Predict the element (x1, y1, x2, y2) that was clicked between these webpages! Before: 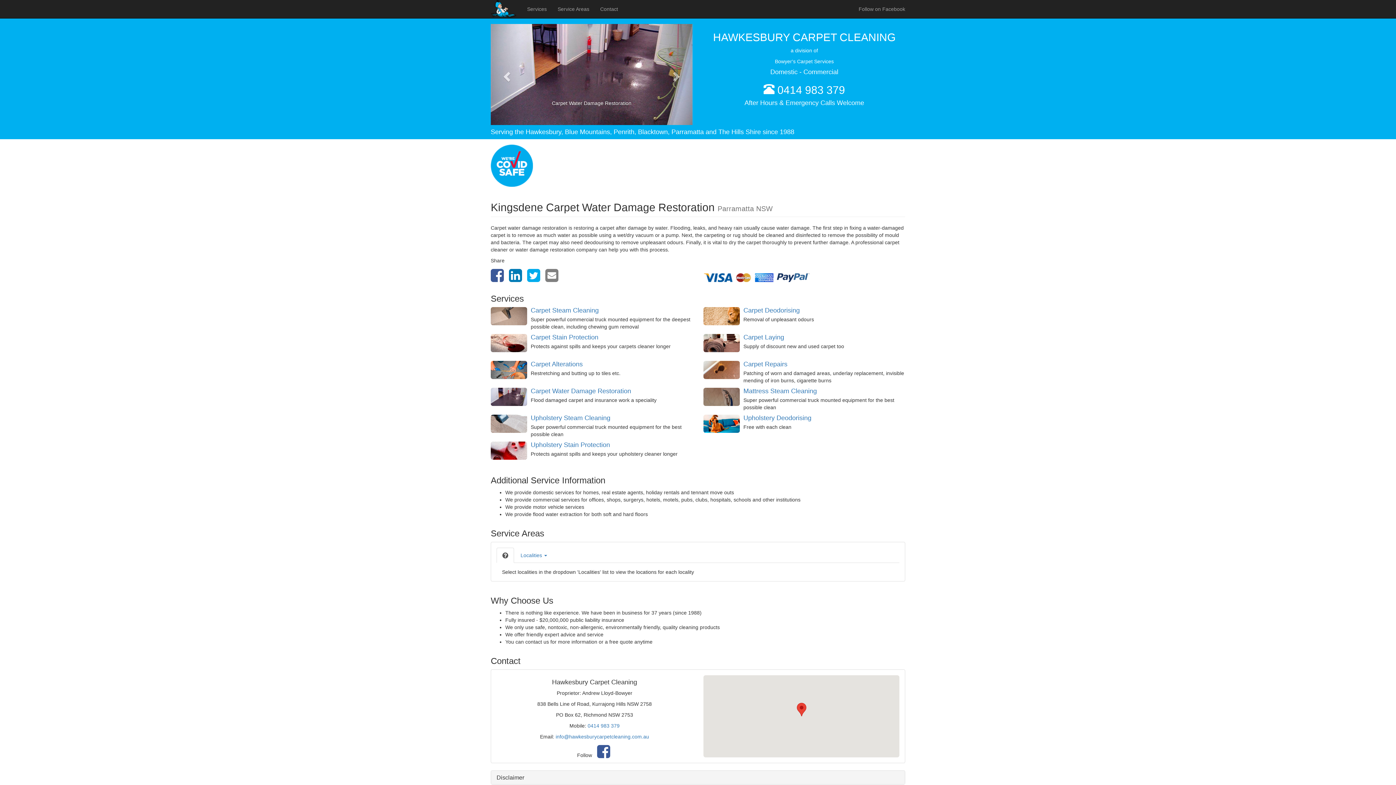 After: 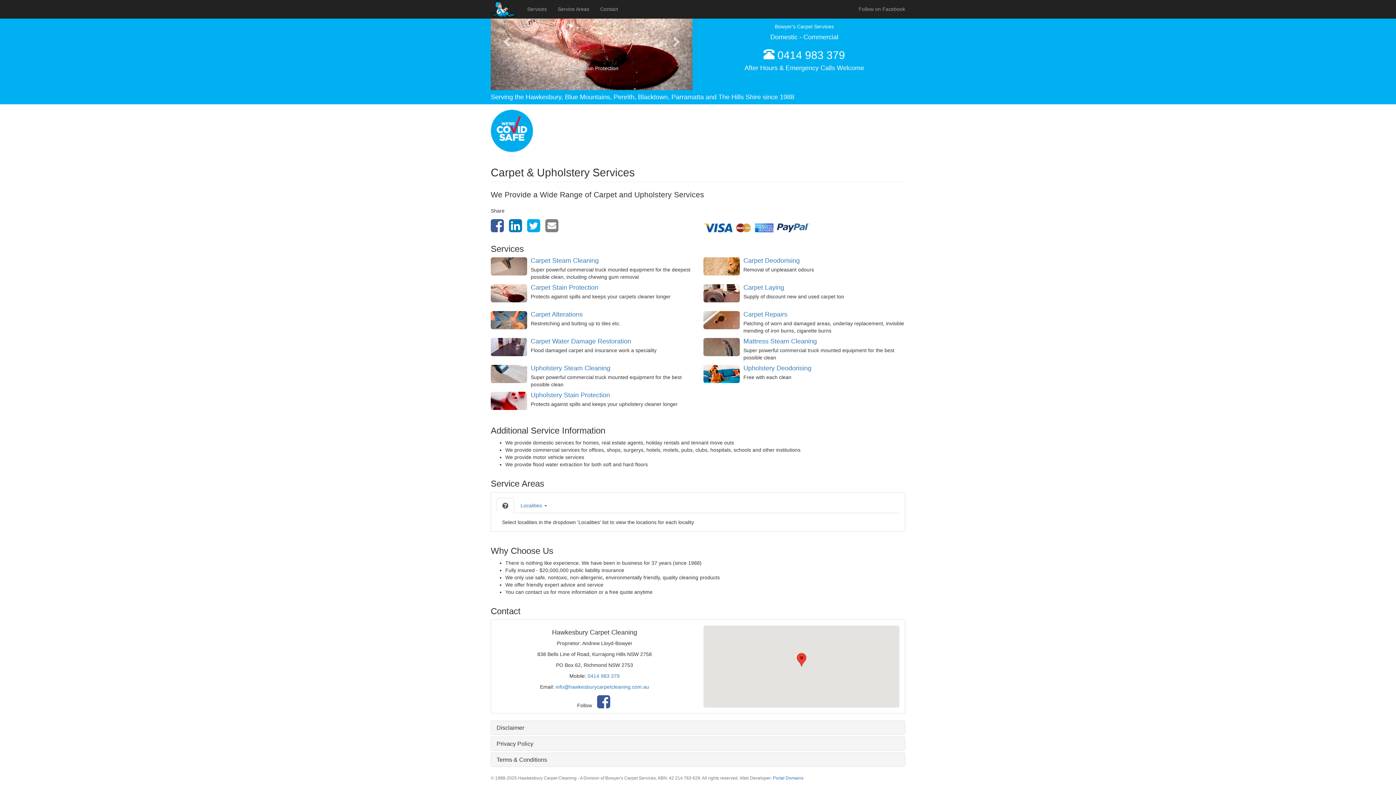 Action: label: Contact bbox: (594, 0, 623, 18)